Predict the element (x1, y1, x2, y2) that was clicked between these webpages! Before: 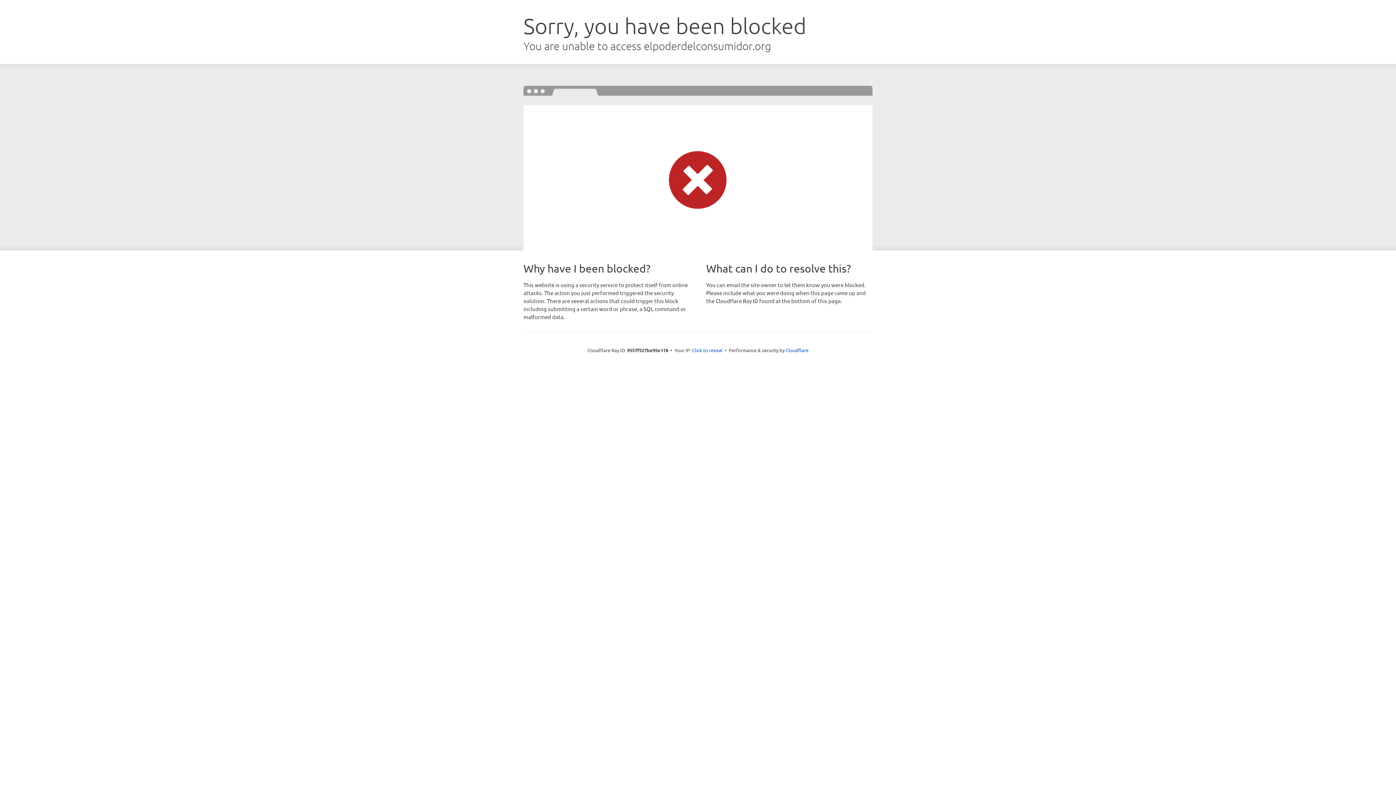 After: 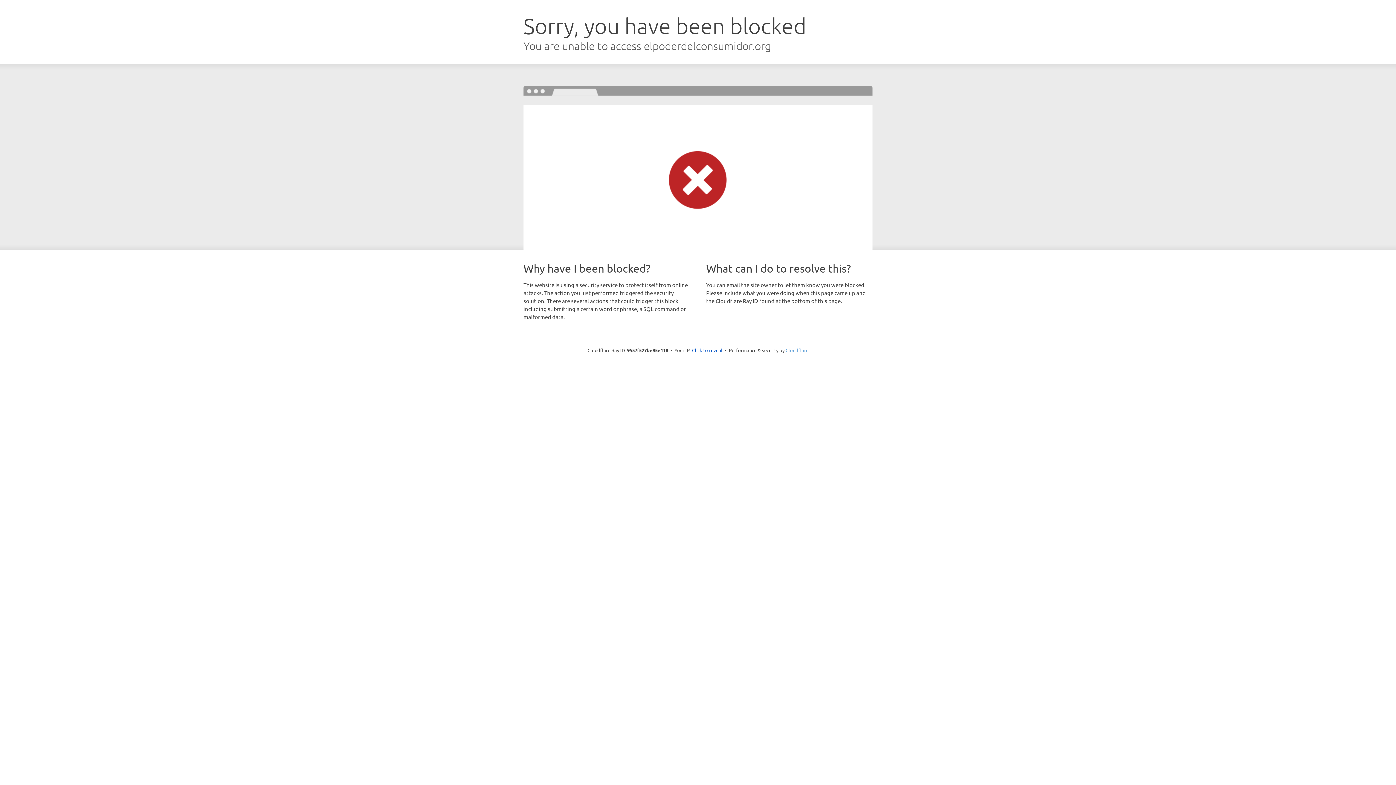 Action: bbox: (785, 347, 808, 353) label: Cloudflare